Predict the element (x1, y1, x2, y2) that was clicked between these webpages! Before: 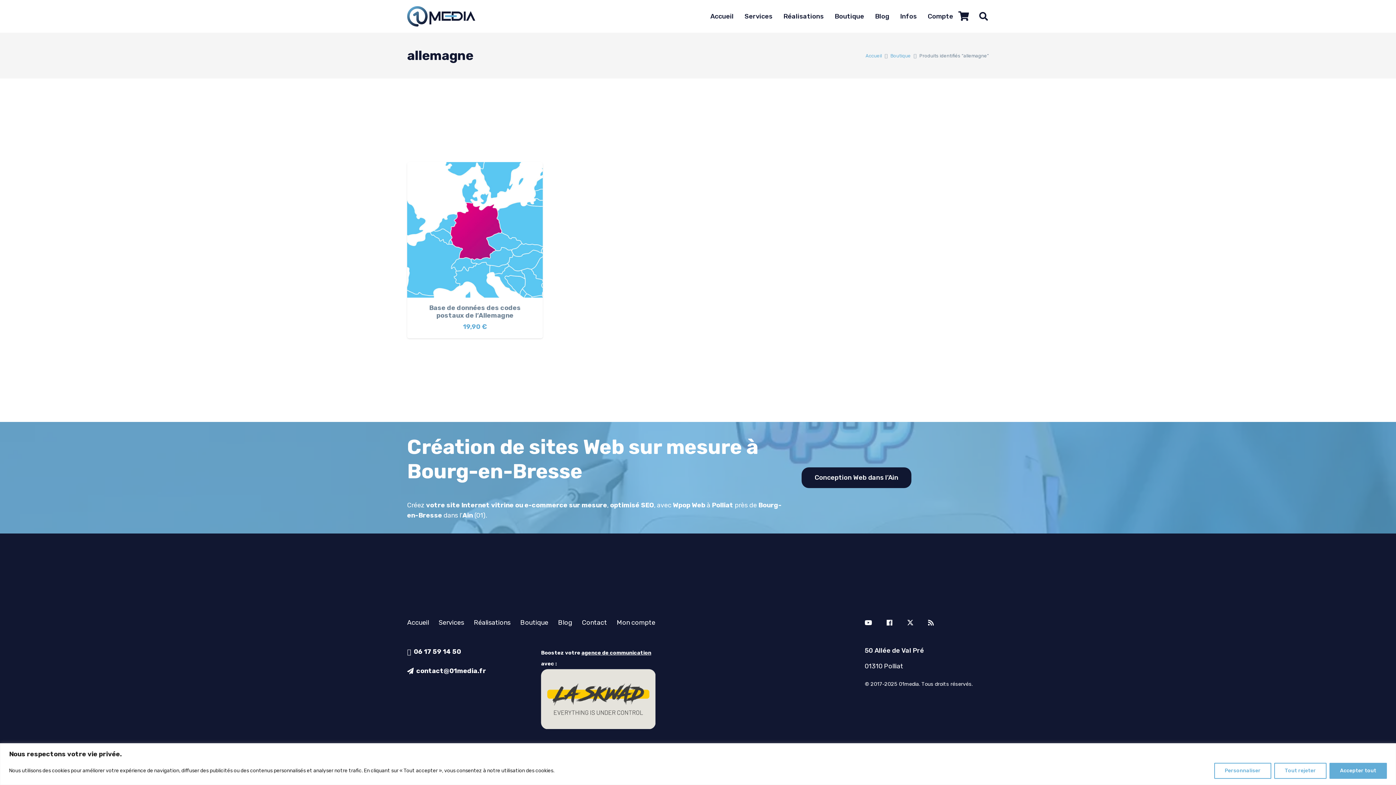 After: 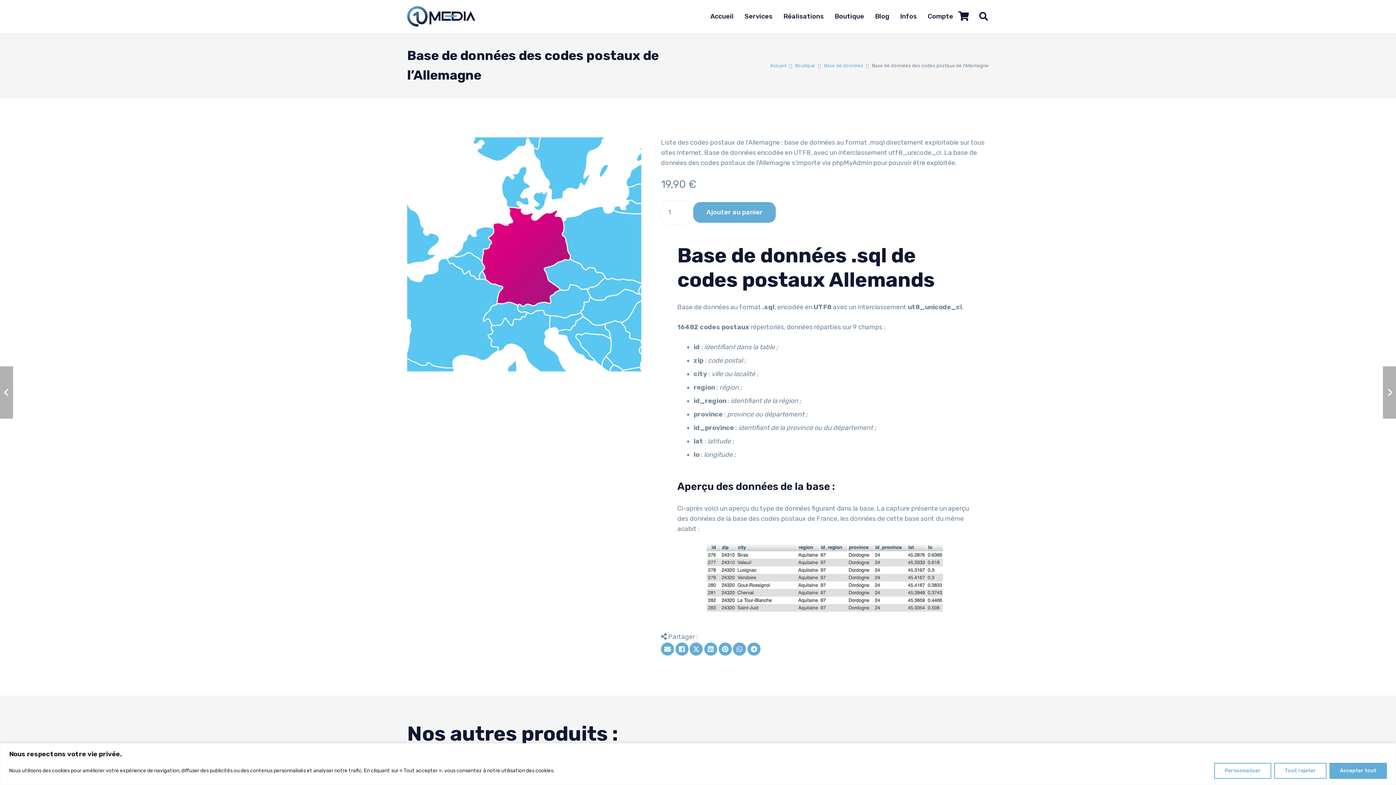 Action: label: Base de données des codes postaux de l’Allemagne bbox: (429, 304, 520, 319)